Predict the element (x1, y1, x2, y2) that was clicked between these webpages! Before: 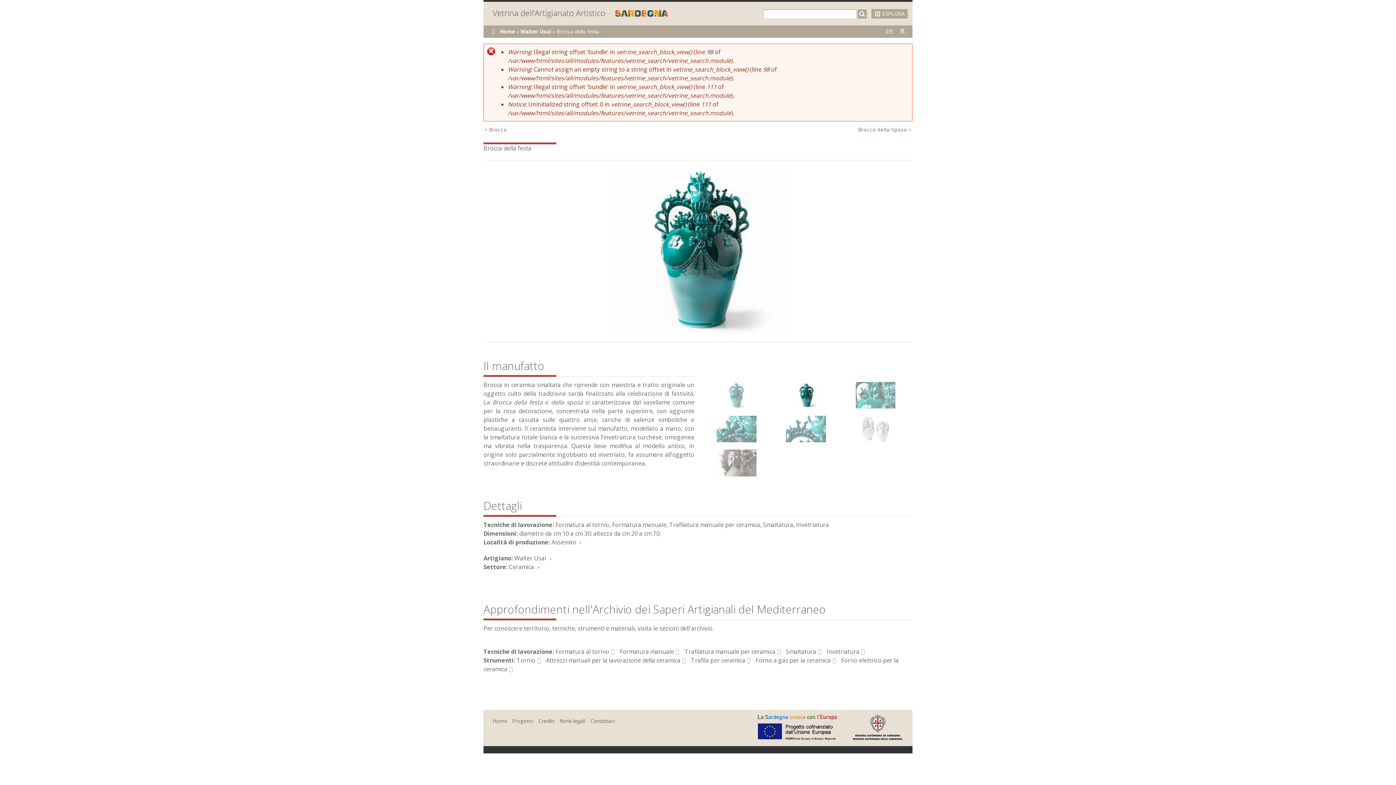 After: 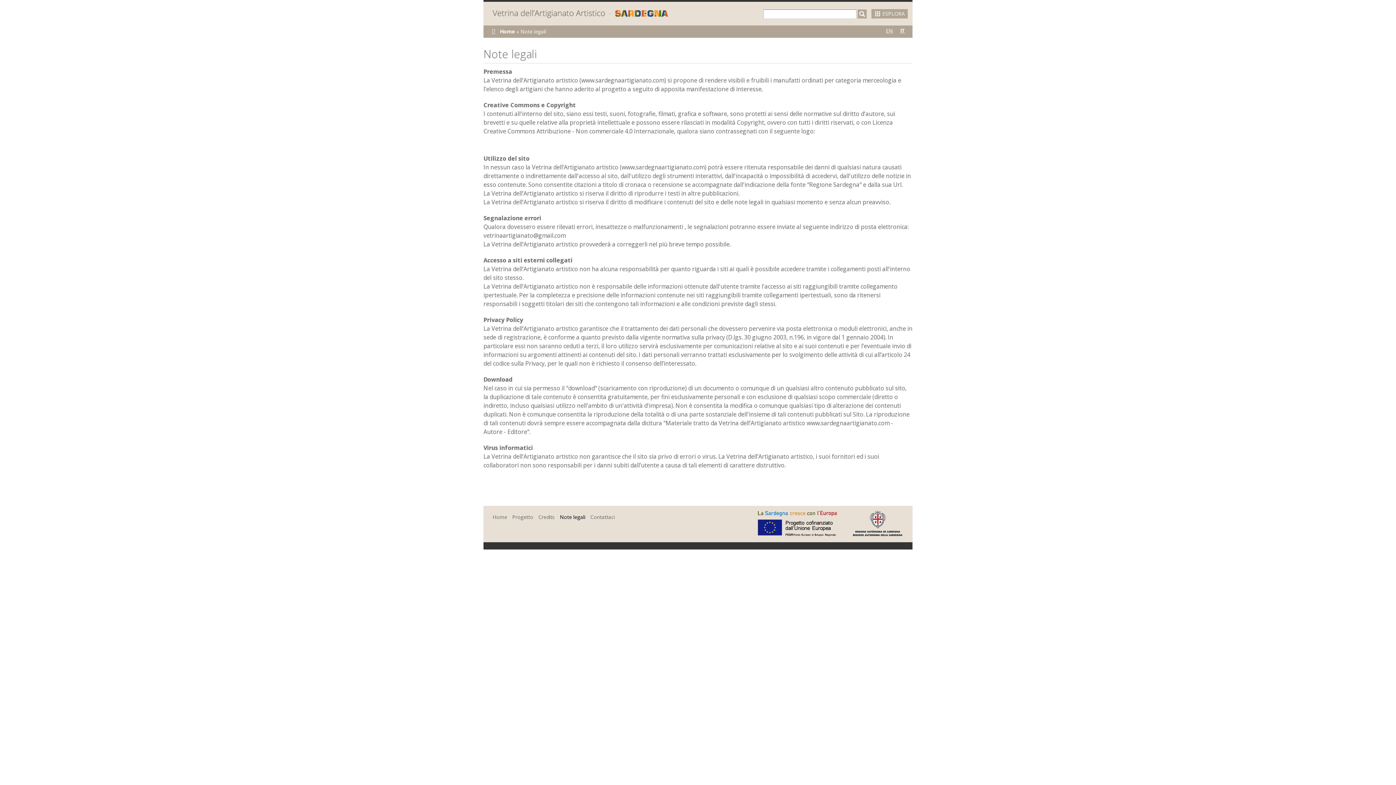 Action: label: Note legali bbox: (560, 717, 585, 724)